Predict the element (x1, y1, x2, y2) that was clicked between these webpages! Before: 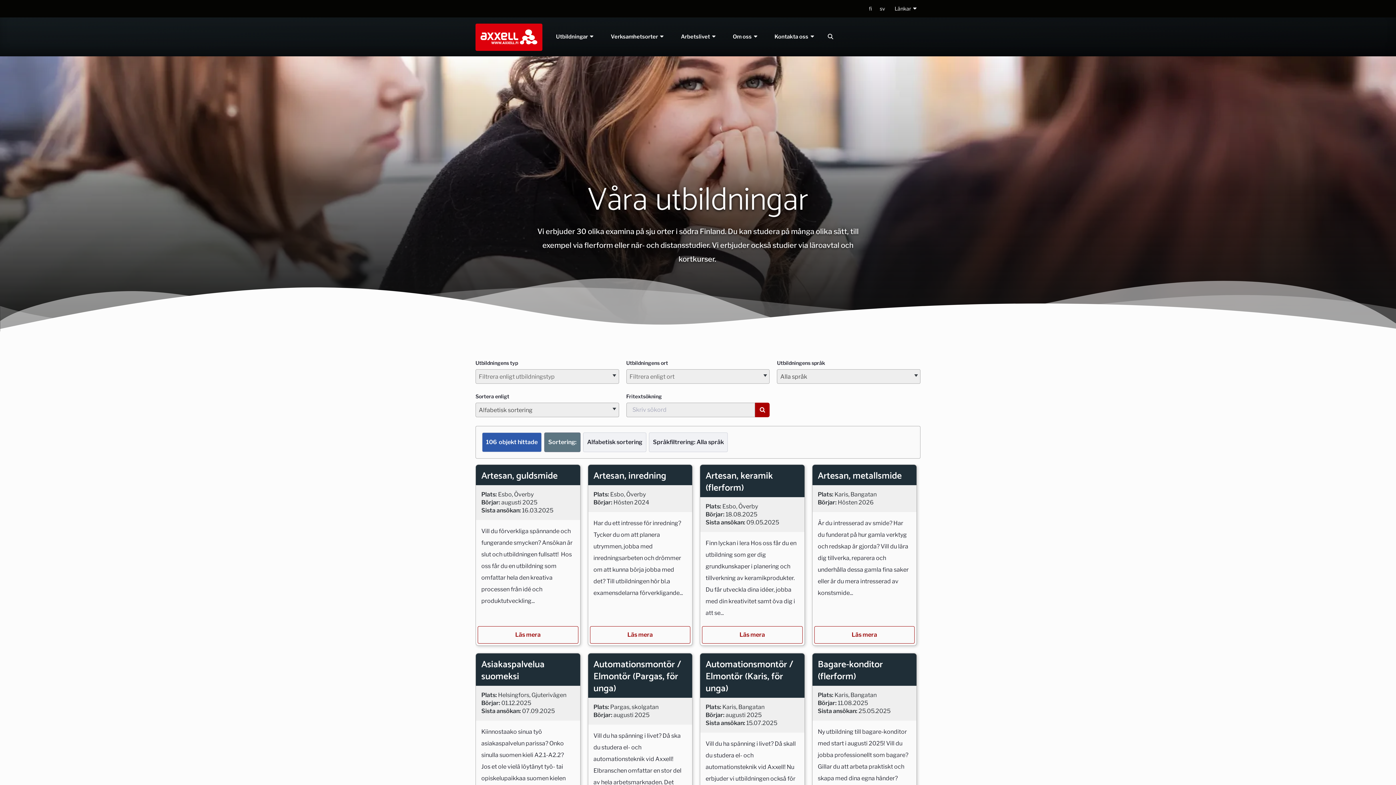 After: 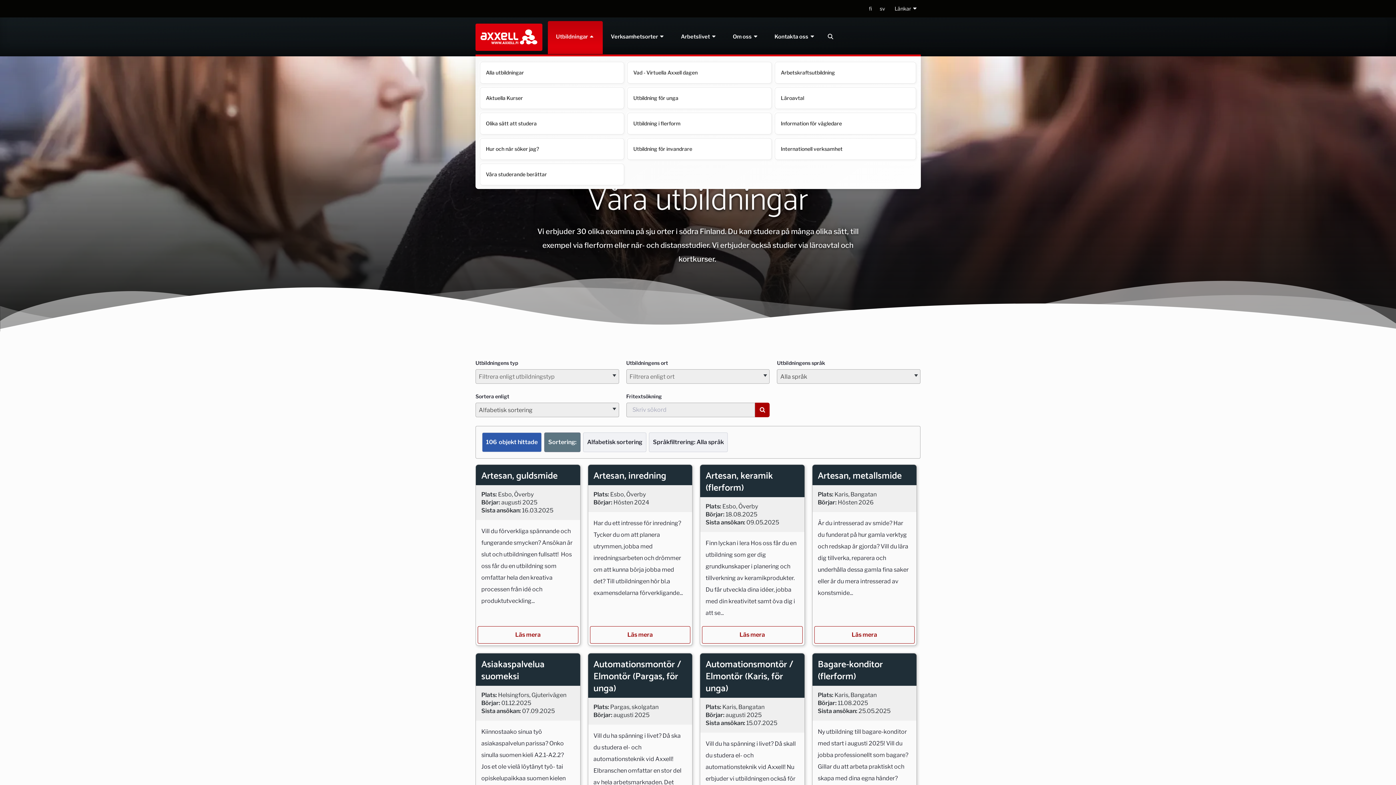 Action: label: Utbildningar  bbox: (547, 28, 602, 45)